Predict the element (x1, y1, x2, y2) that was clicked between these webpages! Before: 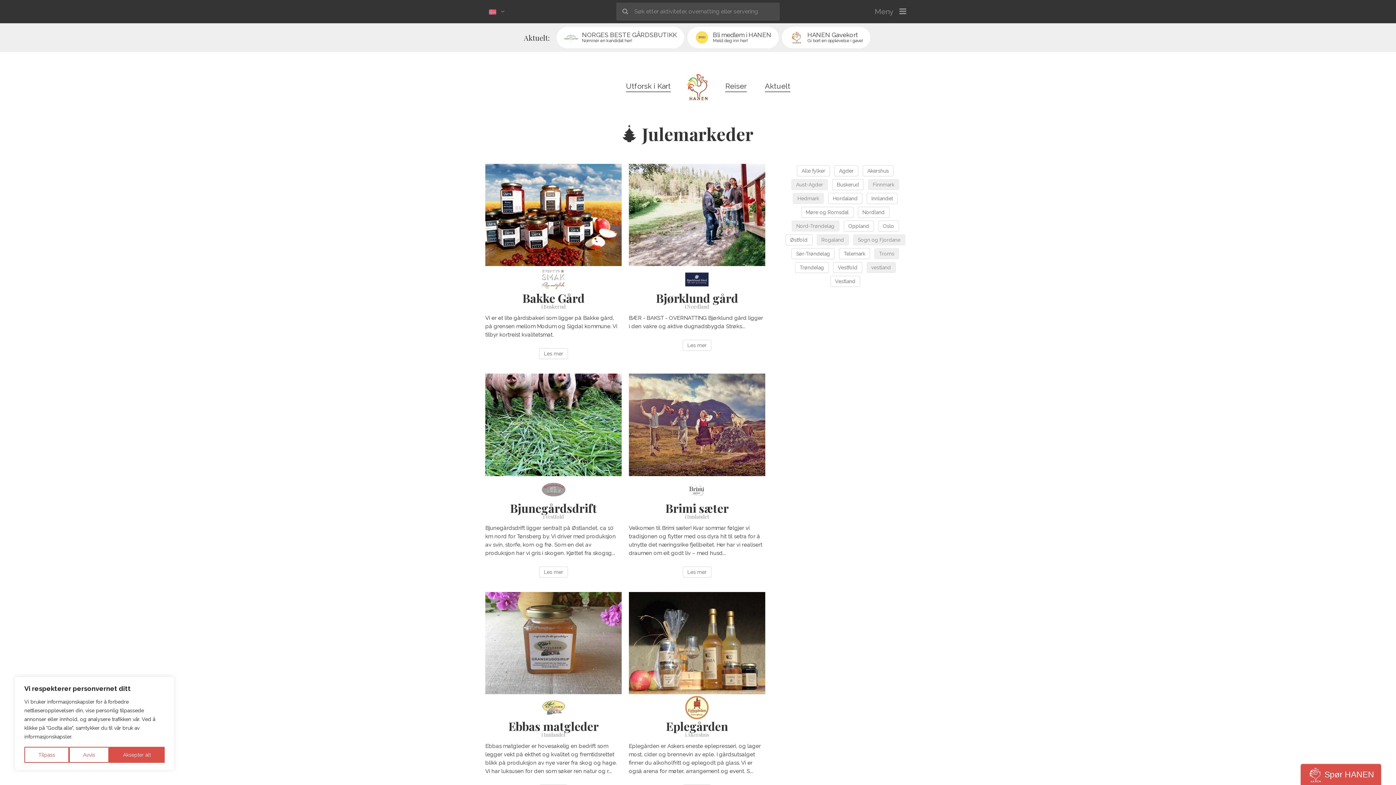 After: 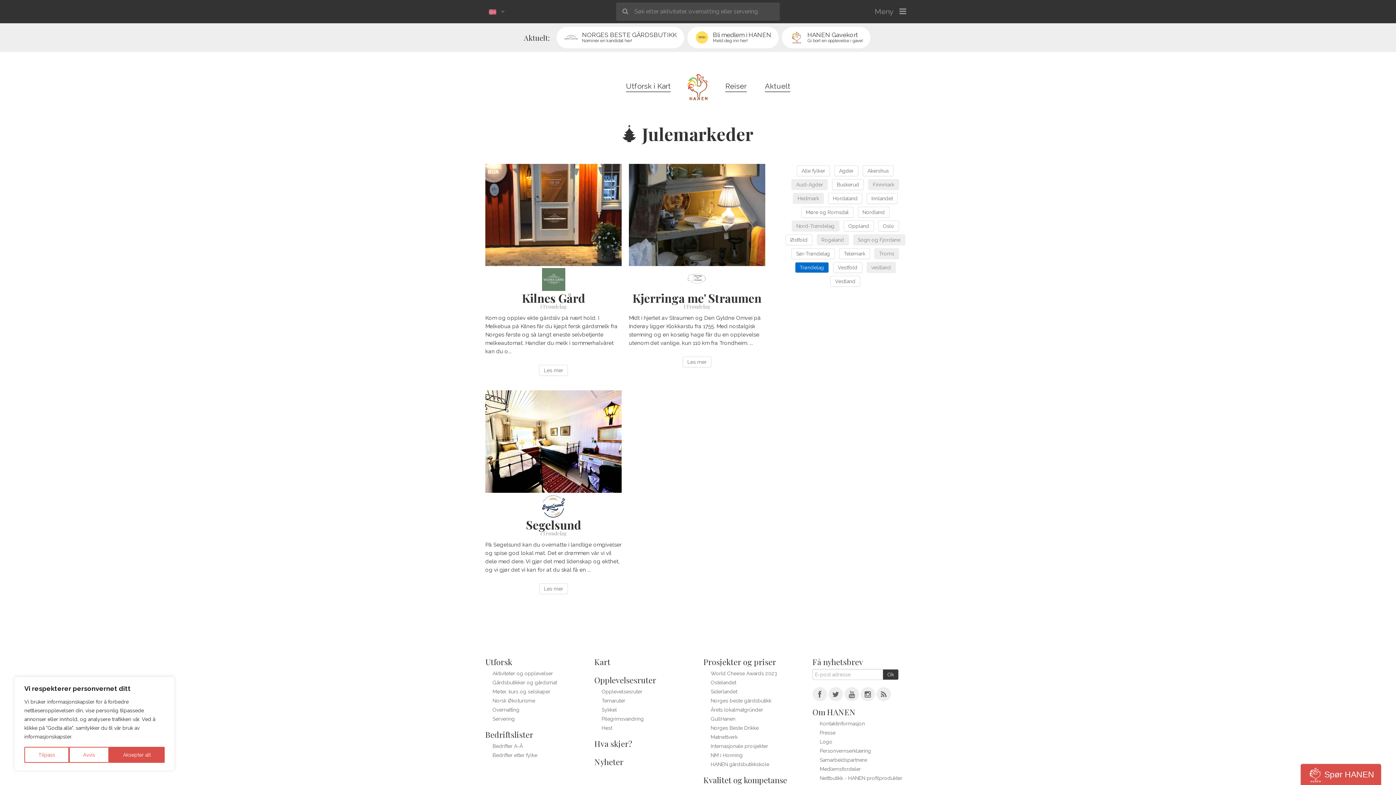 Action: bbox: (791, 248, 834, 259) label: Sør-Trøndelag